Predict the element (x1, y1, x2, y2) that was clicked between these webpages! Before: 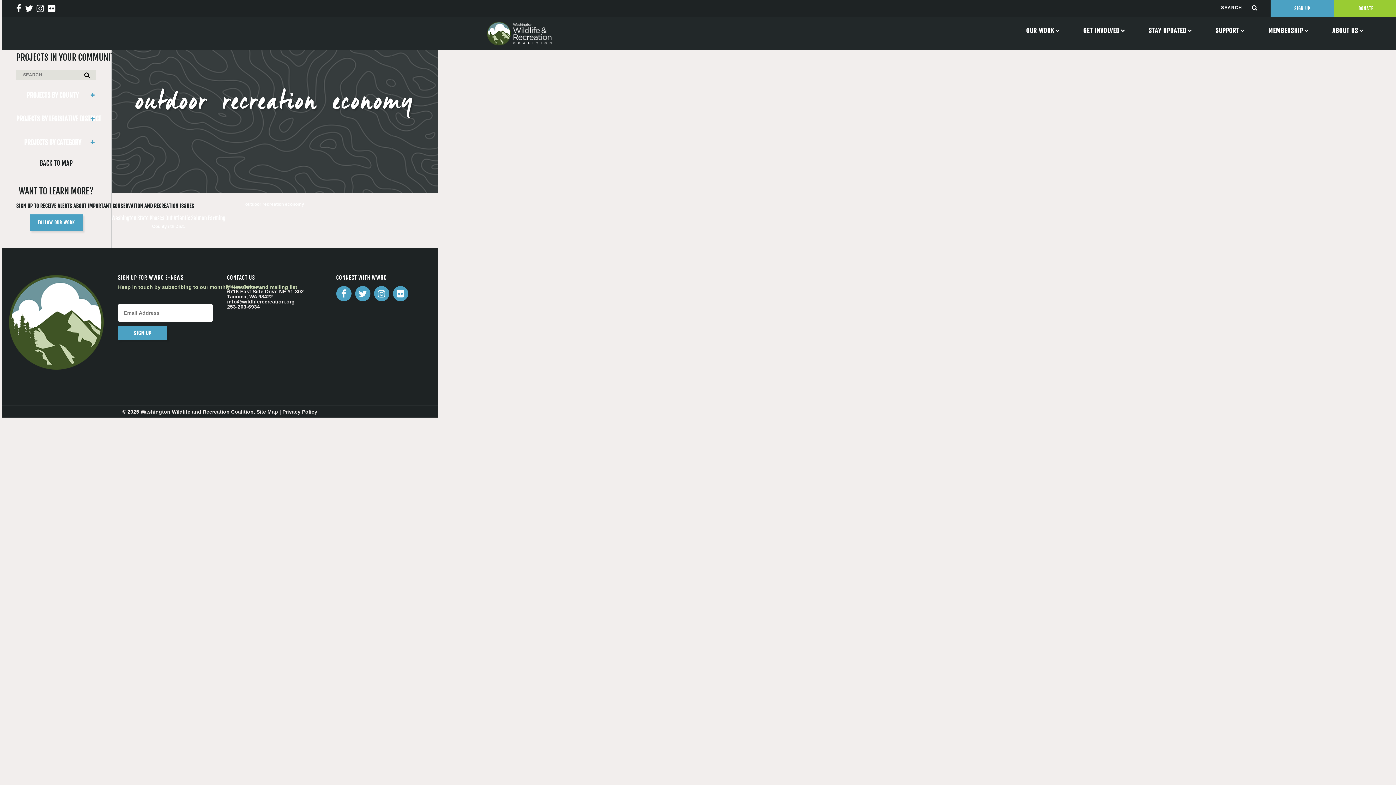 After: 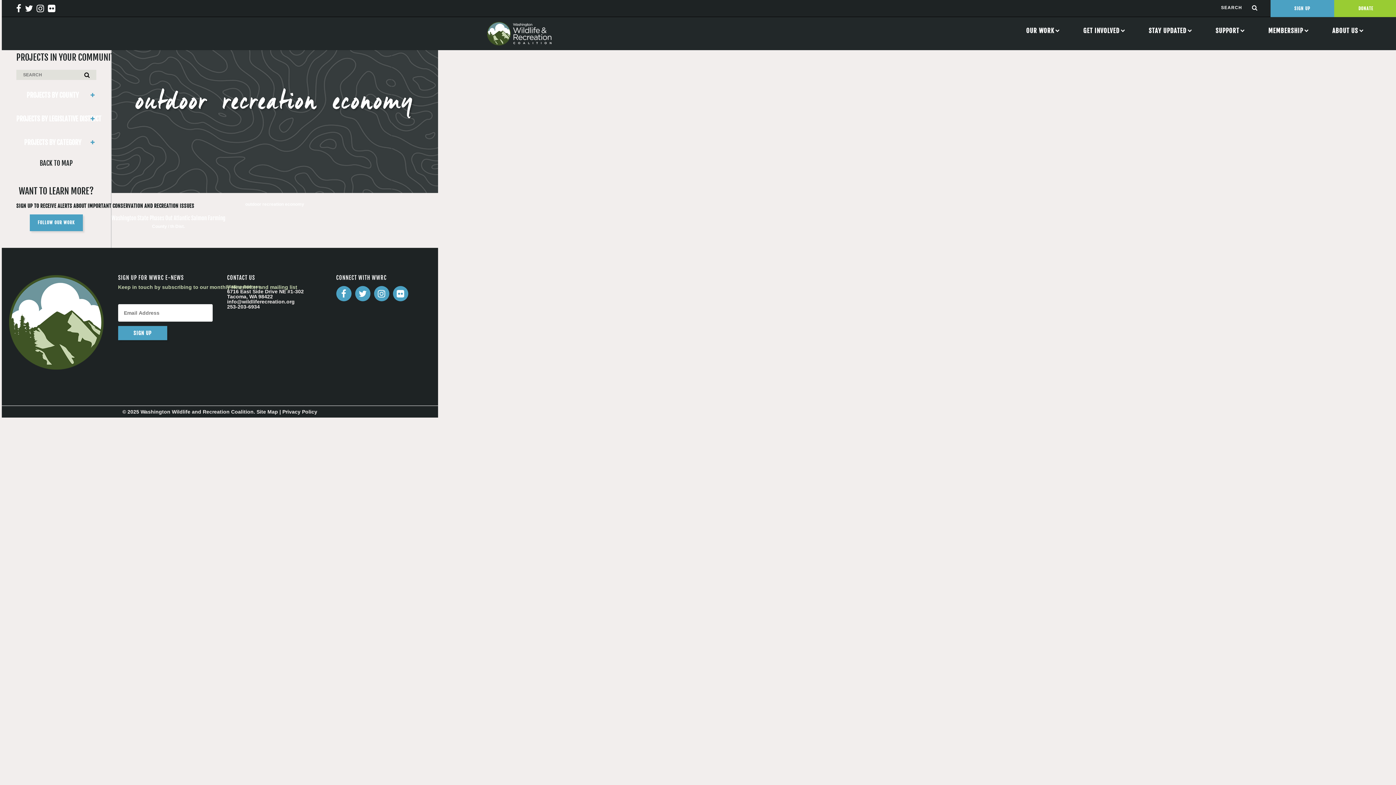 Action: label: info@wildliferecreation.org bbox: (227, 298, 294, 304)